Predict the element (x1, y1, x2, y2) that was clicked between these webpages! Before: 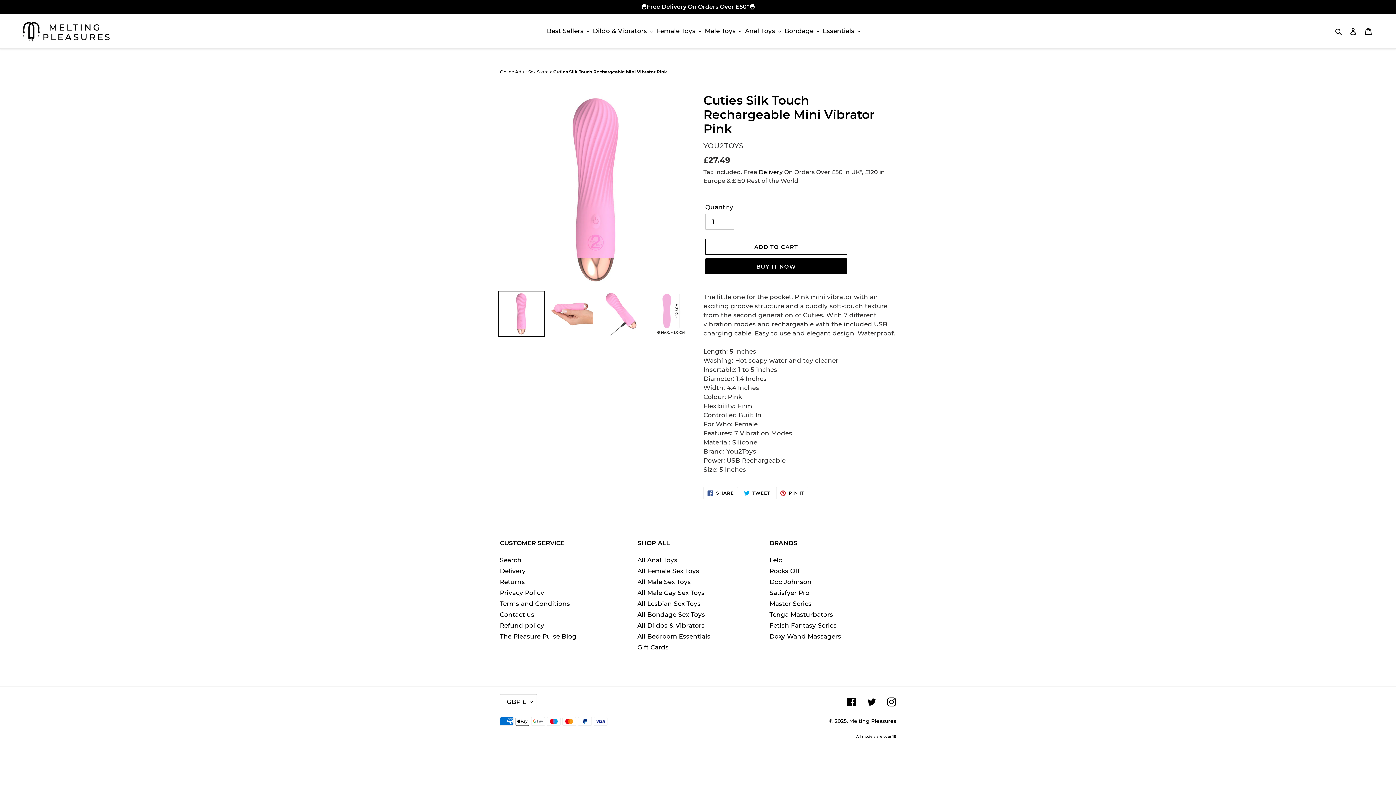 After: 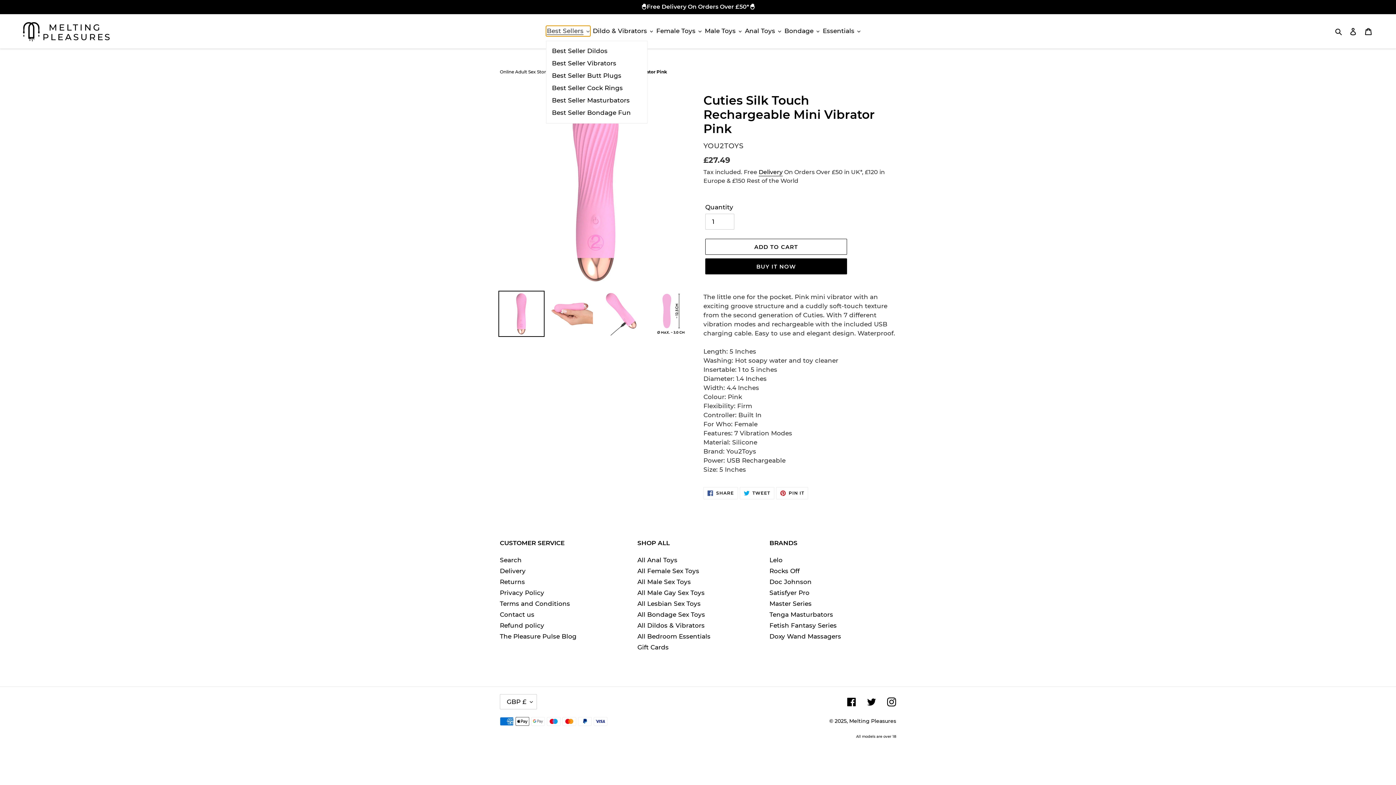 Action: bbox: (546, 25, 590, 36) label: Best Sellers